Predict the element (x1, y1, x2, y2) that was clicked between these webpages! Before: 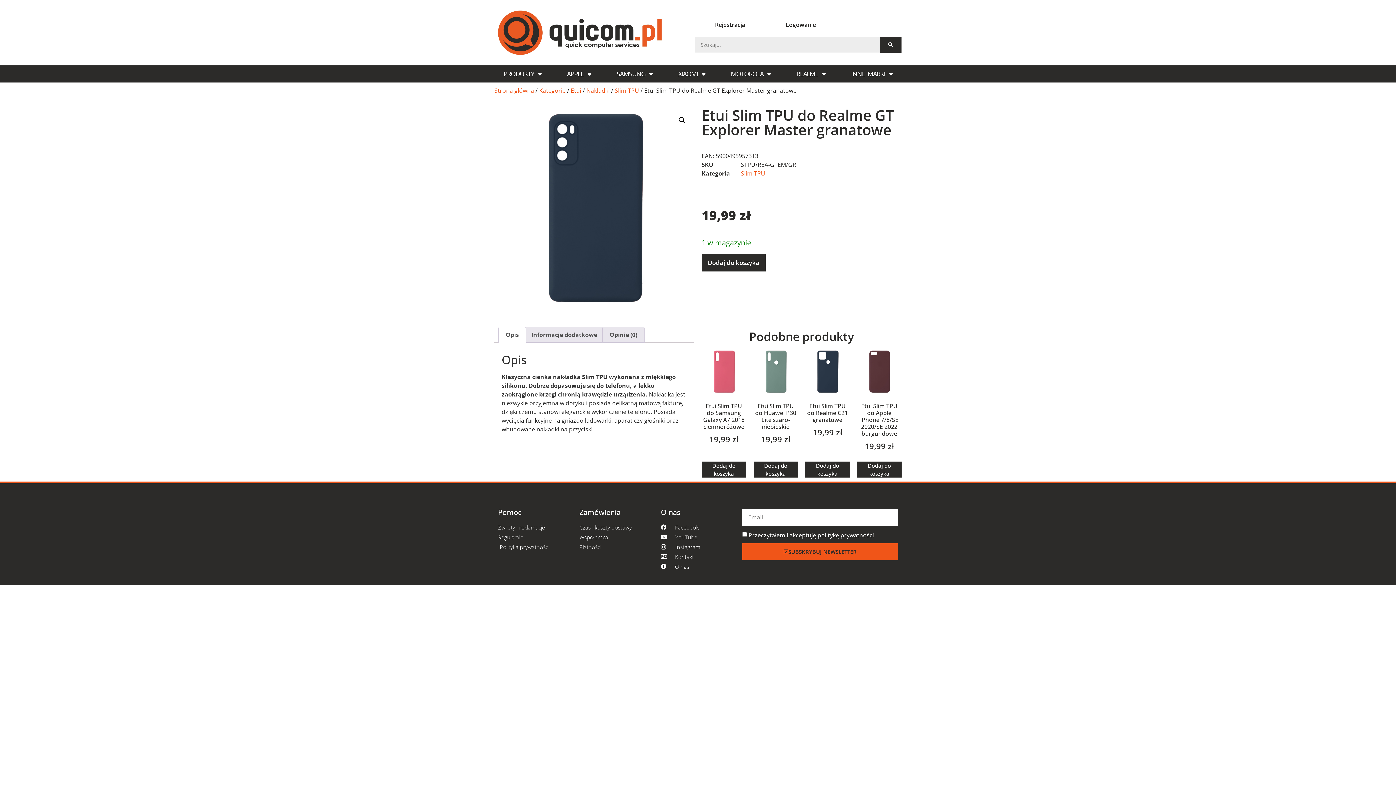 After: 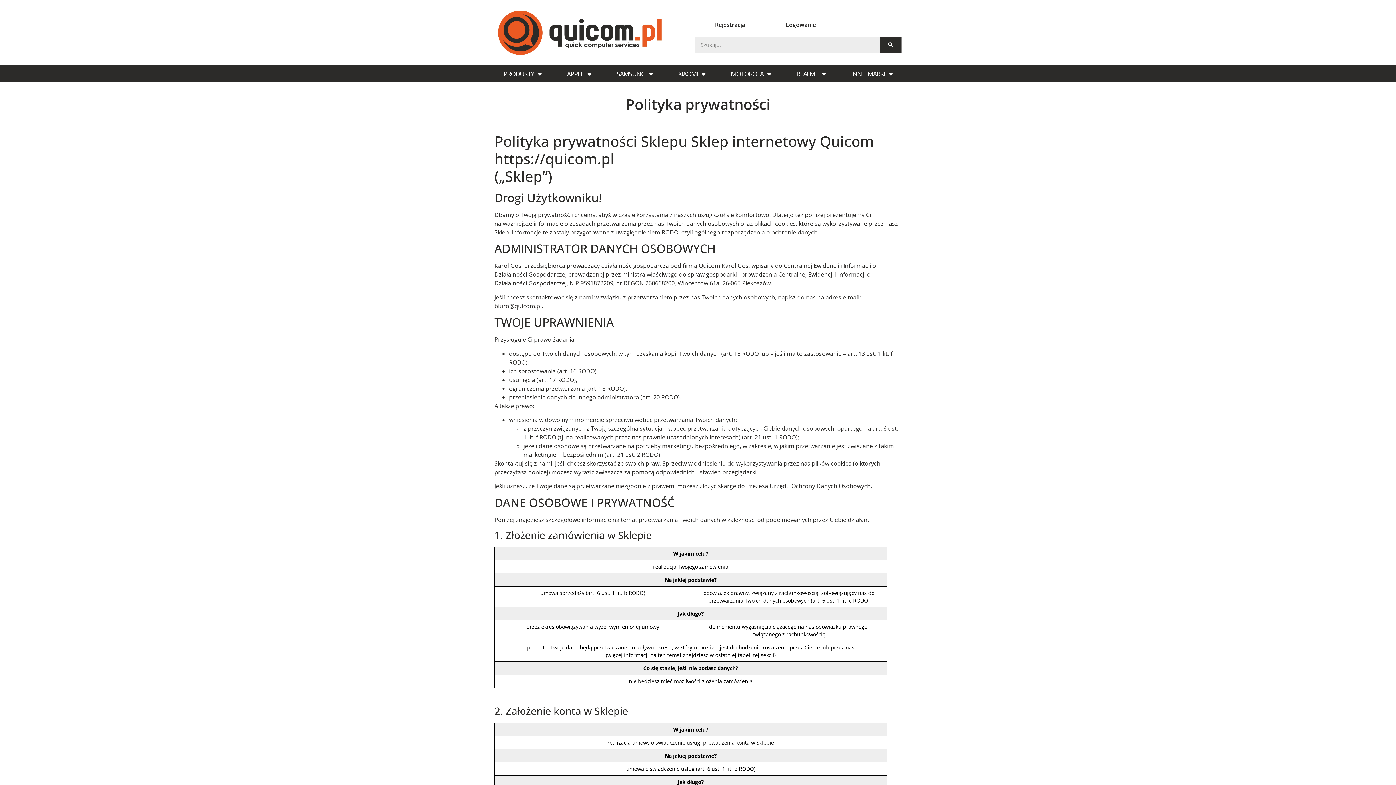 Action: bbox: (498, 543, 572, 551) label: Polityka prywatności